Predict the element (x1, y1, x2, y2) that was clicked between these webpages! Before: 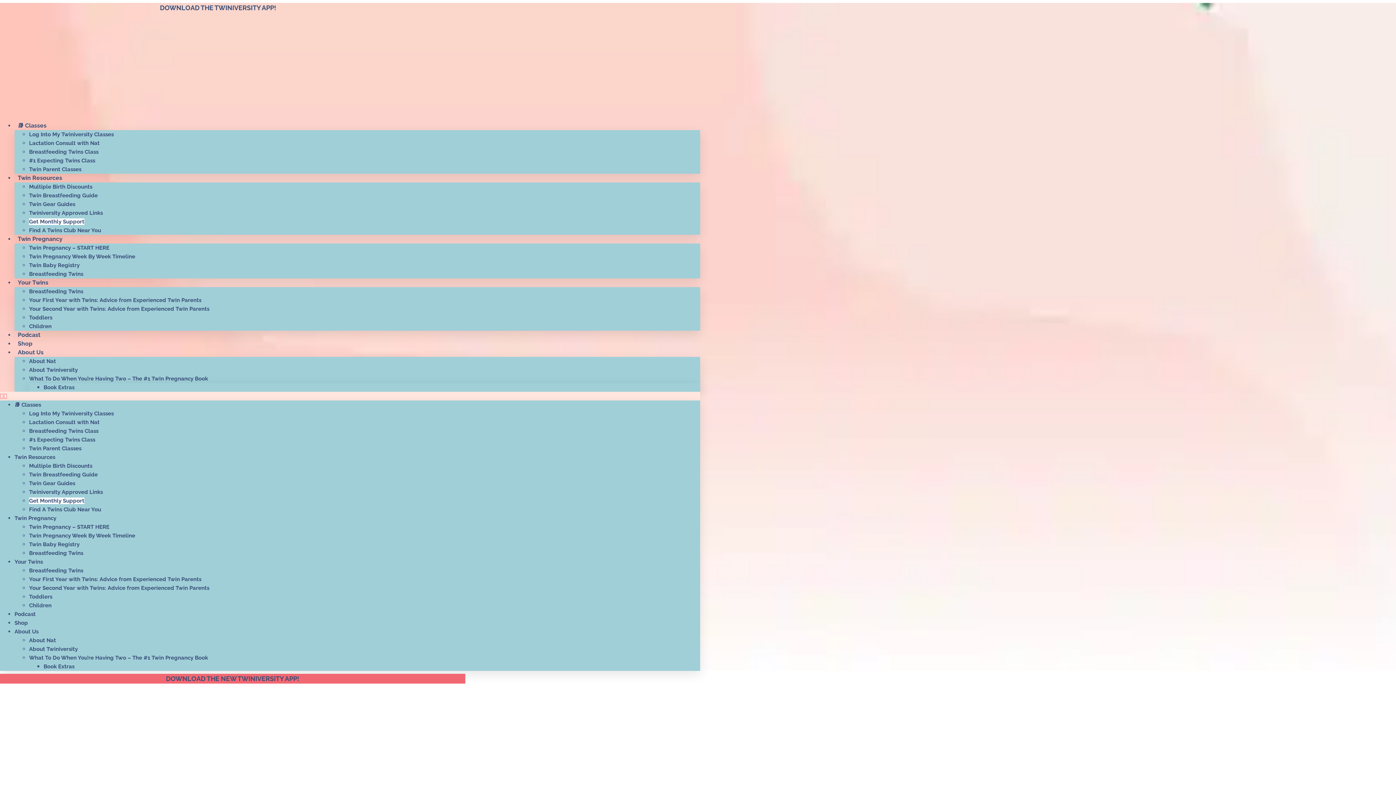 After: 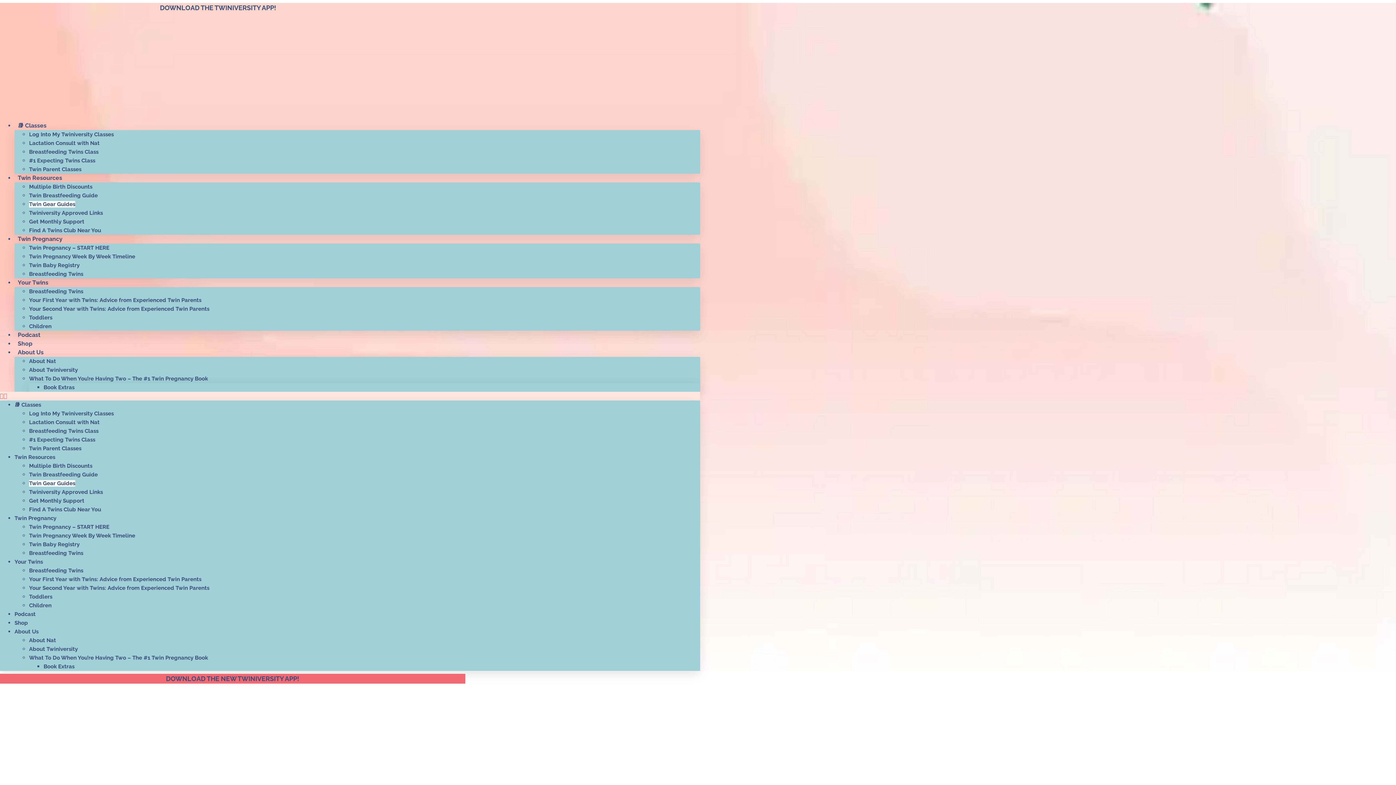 Action: label: Twin Gear Guides bbox: (29, 480, 75, 486)